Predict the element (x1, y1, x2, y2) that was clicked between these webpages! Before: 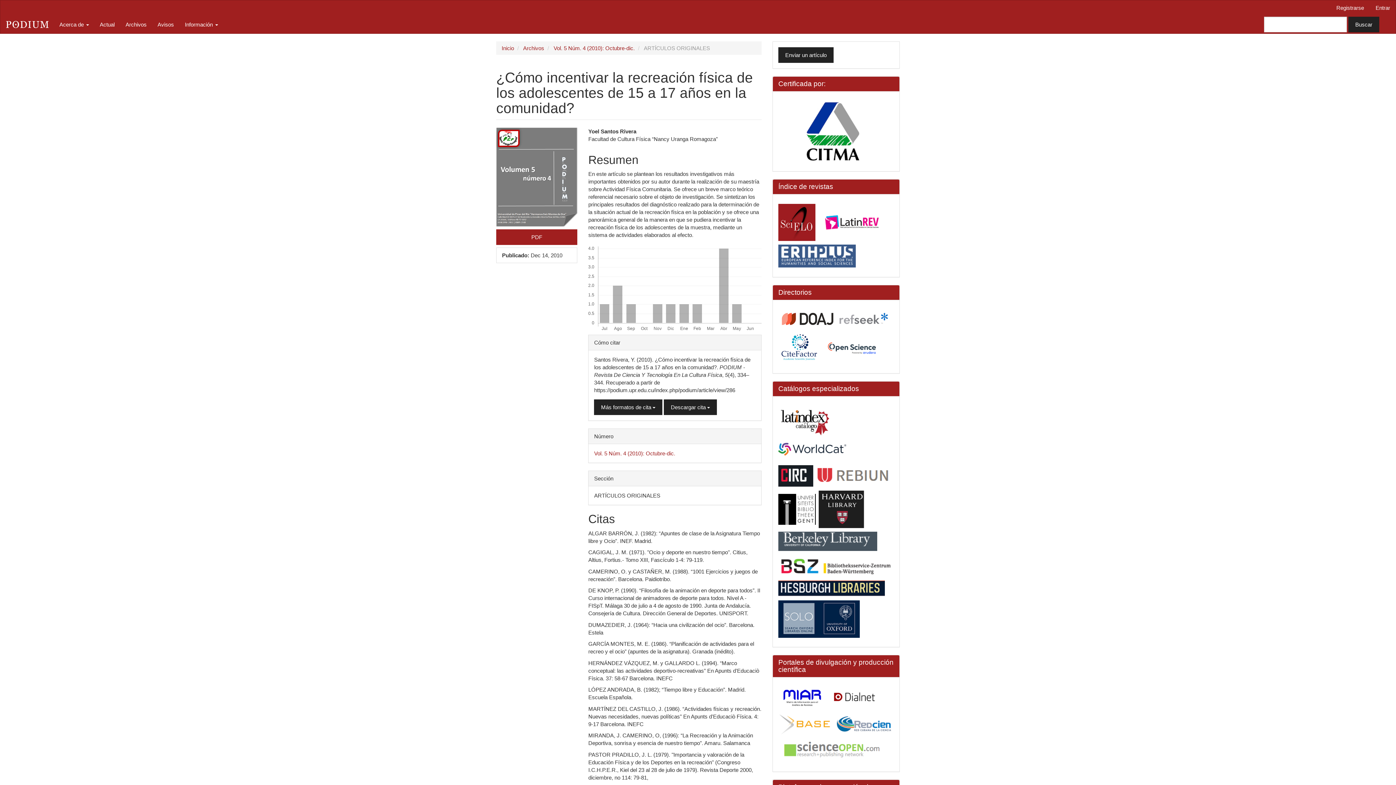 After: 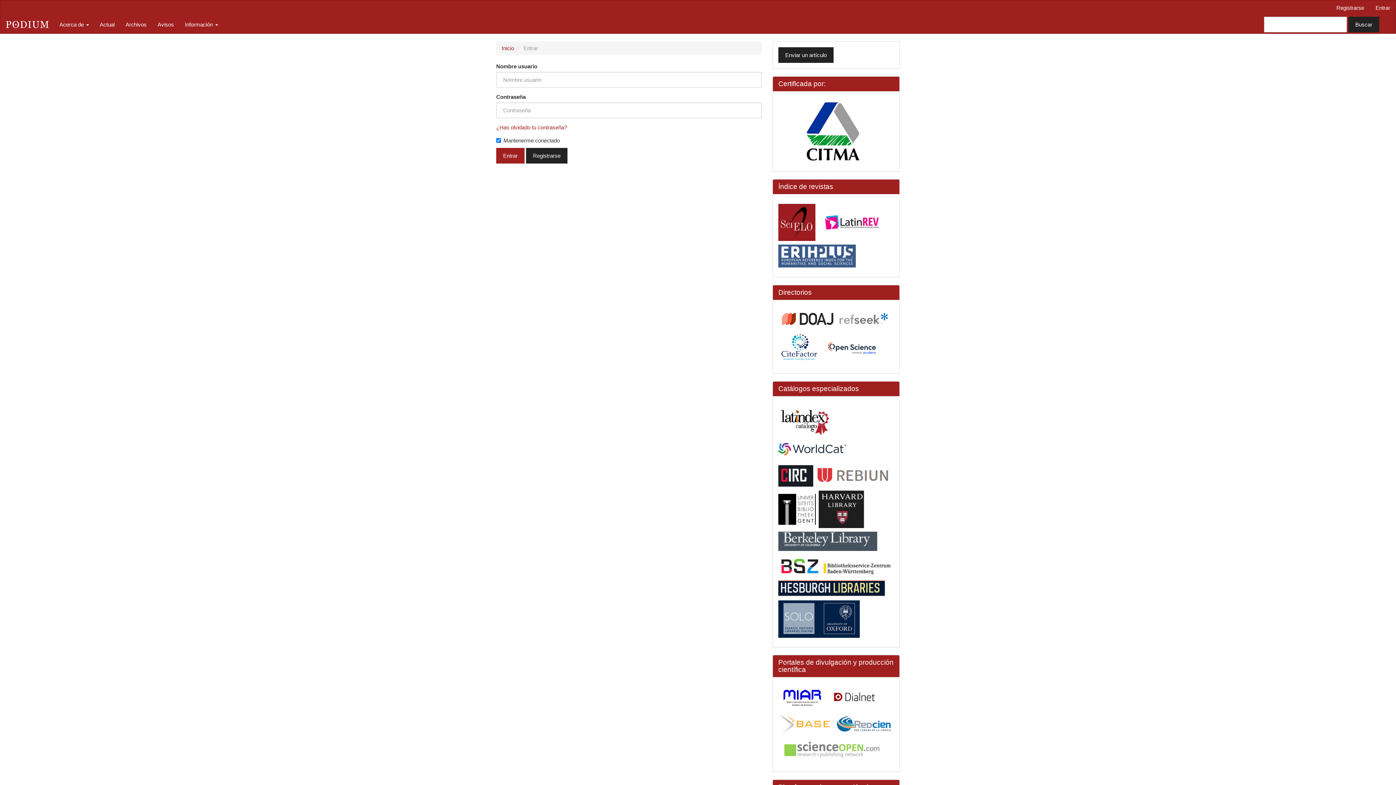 Action: bbox: (1370, 0, 1396, 15) label: Entrar